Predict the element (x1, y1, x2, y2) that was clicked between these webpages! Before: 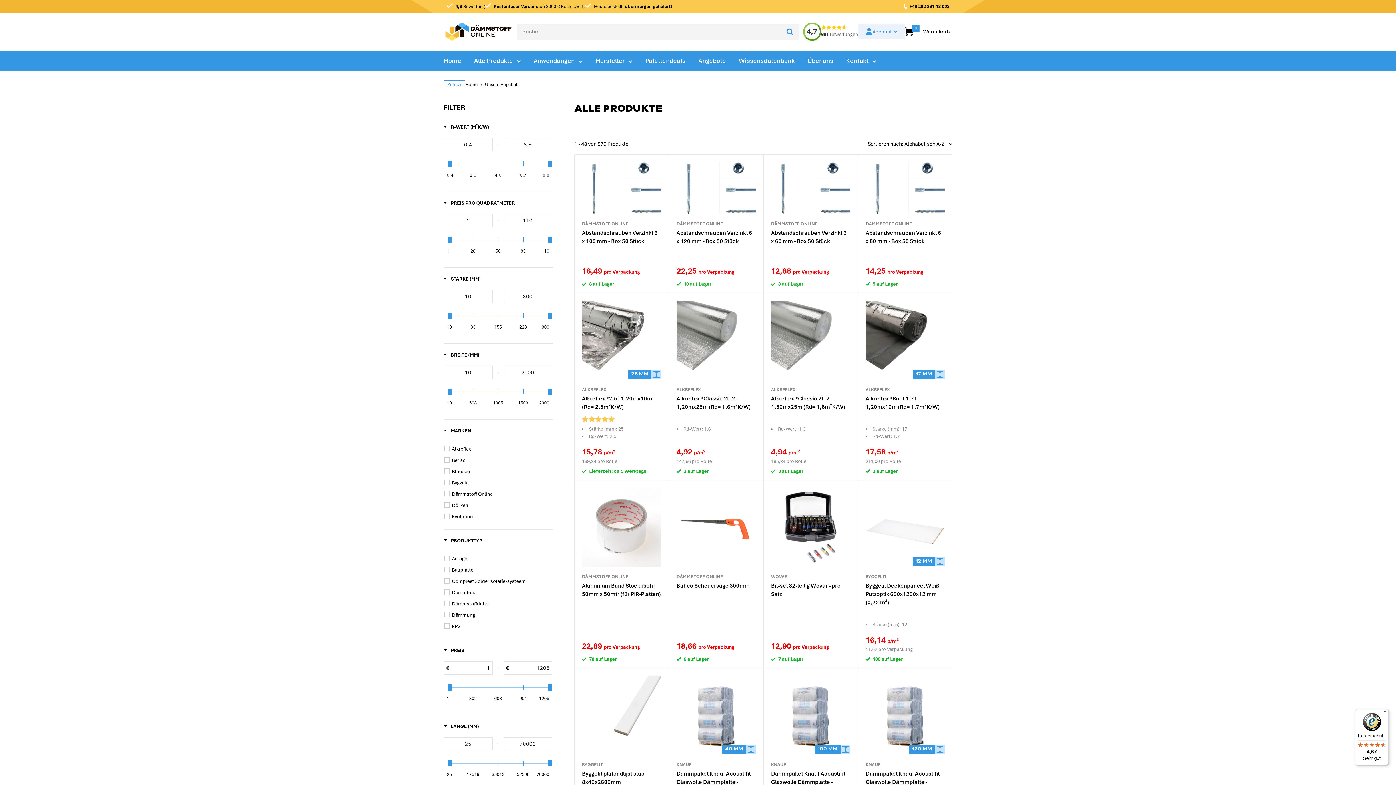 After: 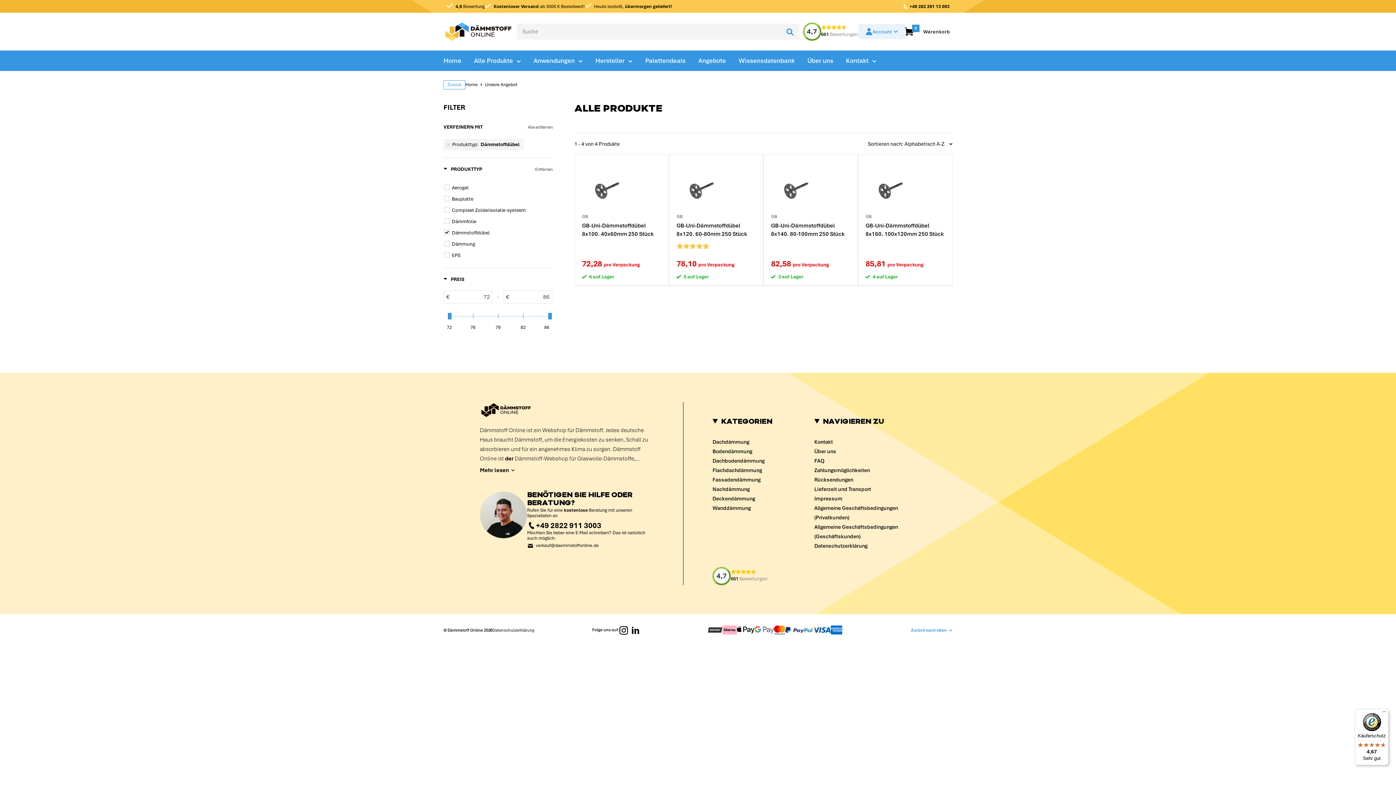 Action: label: Dämmstoffdübel bbox: (452, 599, 546, 608)